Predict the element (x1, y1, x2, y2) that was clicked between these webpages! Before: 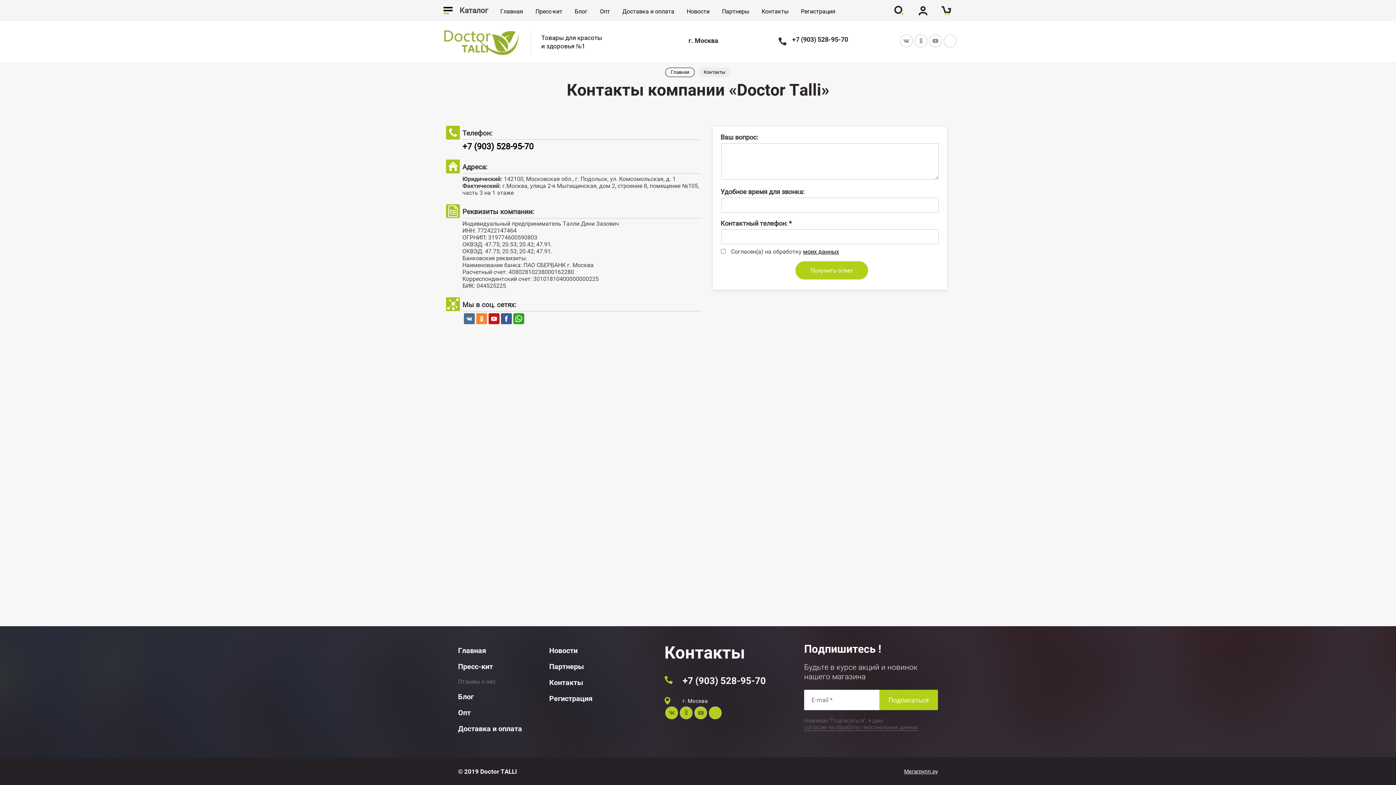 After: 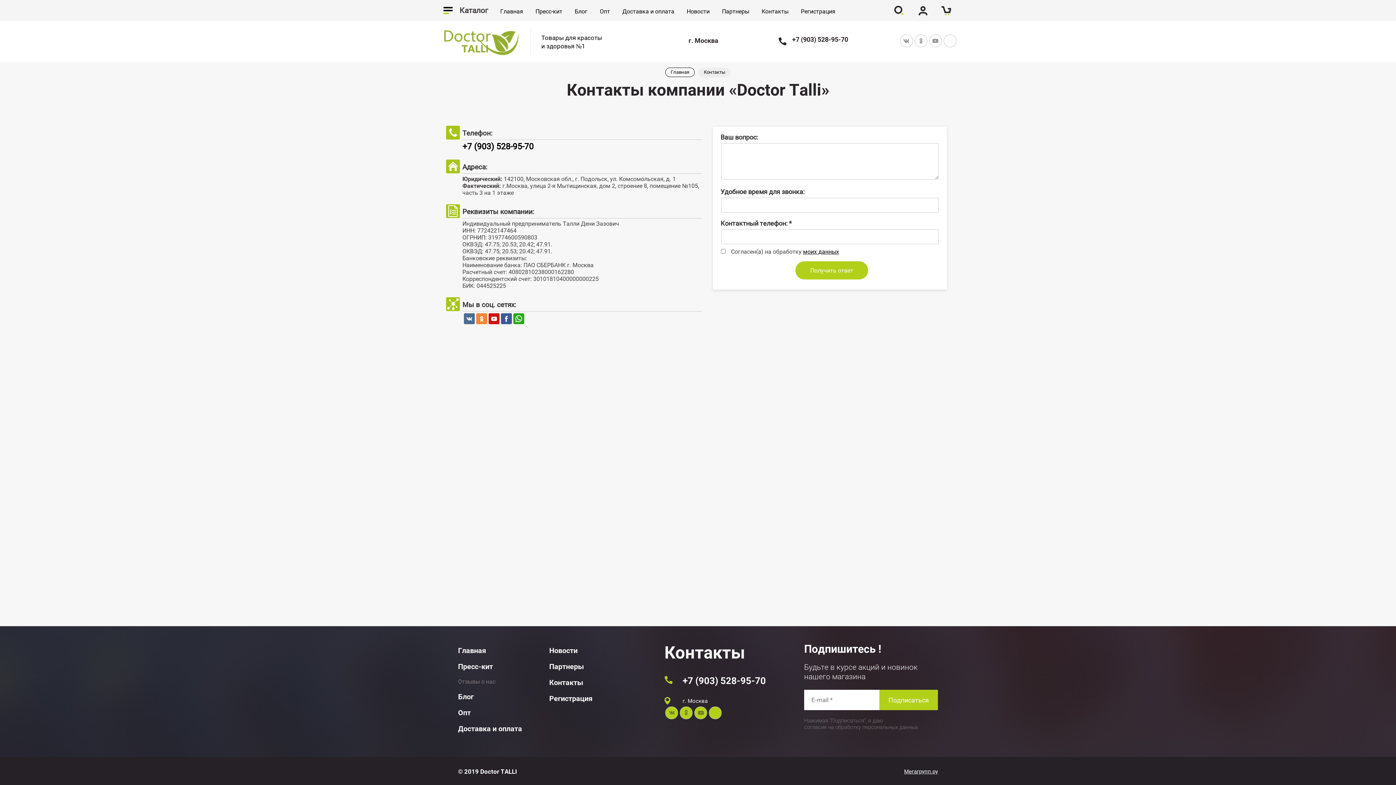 Action: label: согласие на обработку персональных данных bbox: (804, 724, 918, 731)